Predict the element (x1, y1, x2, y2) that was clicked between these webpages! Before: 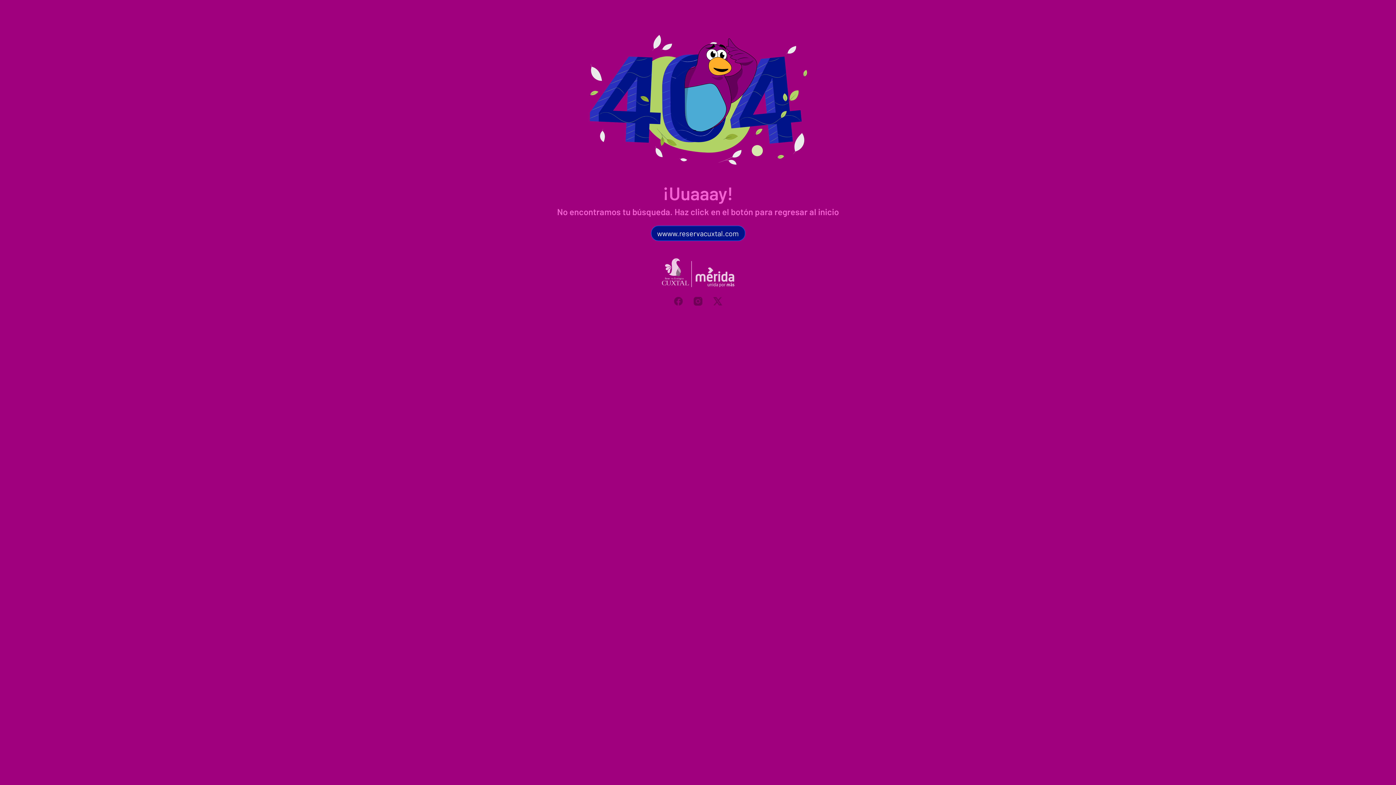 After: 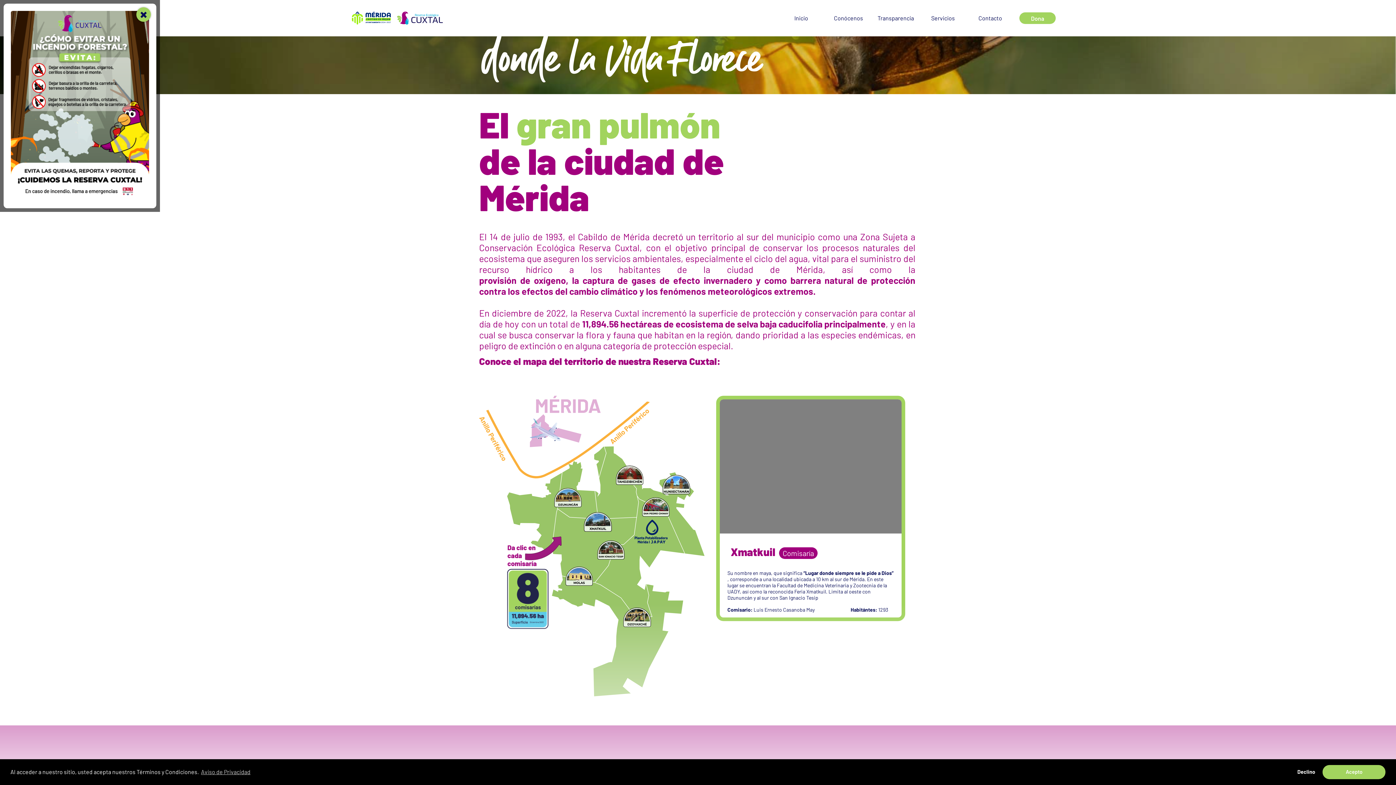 Action: label: wwww.reservacuxtal.com bbox: (651, 225, 745, 241)